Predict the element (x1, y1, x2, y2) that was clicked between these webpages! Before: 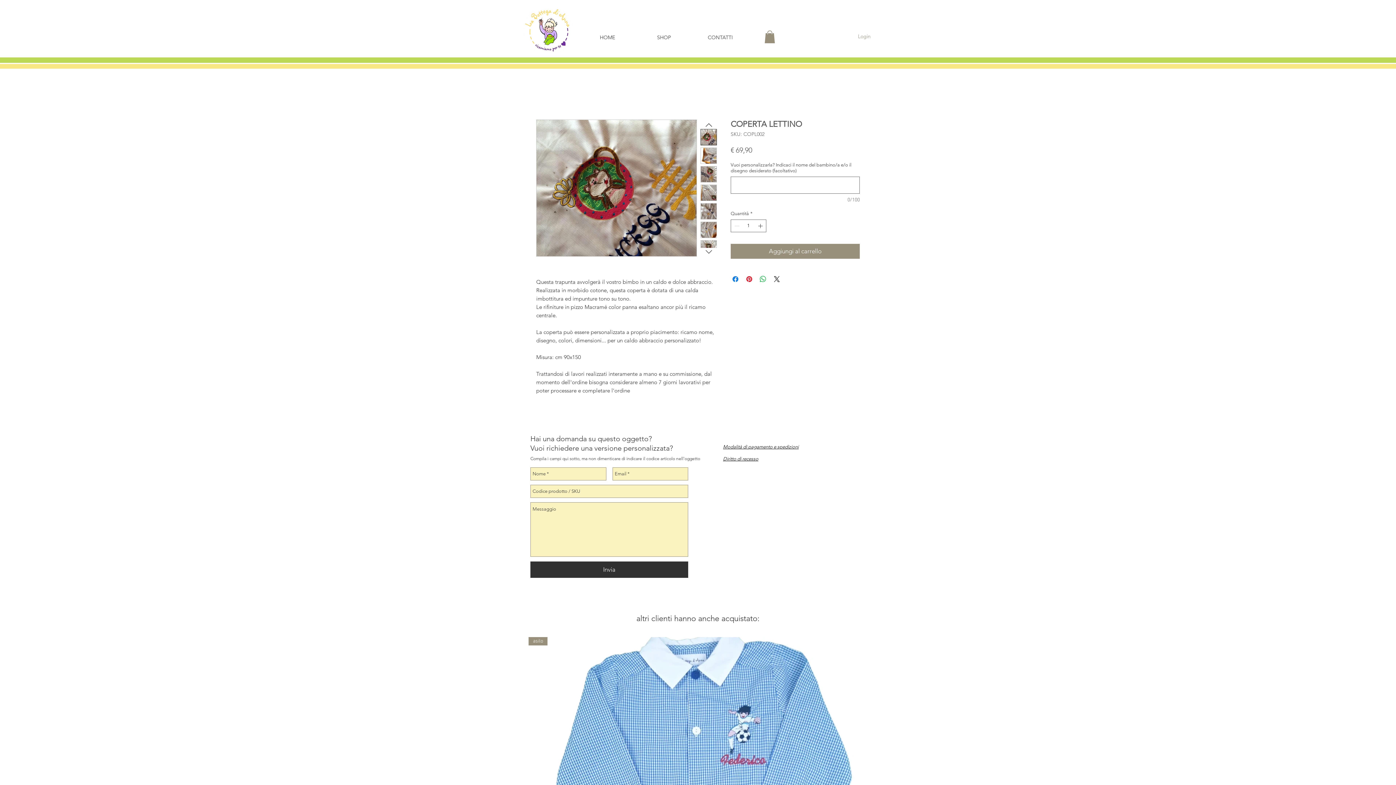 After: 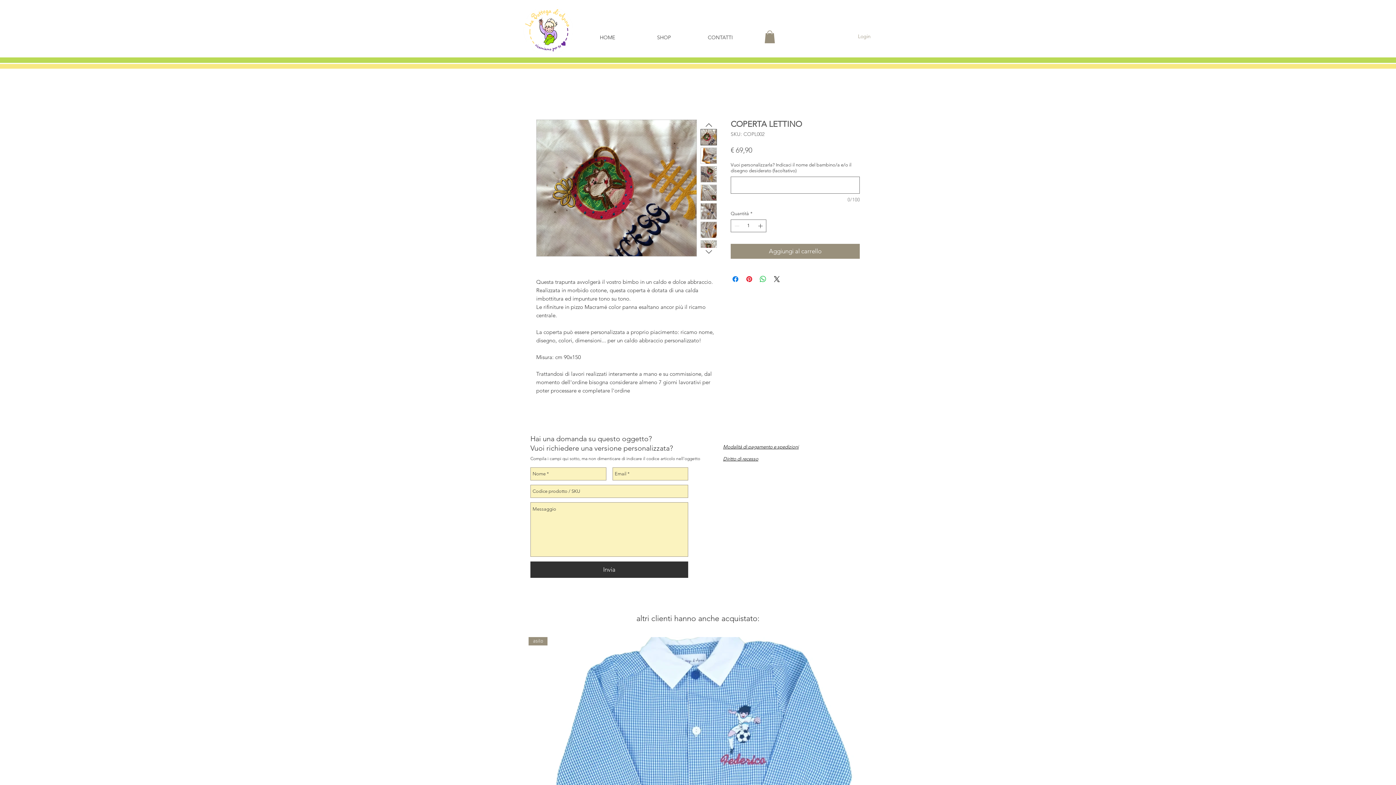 Action: bbox: (700, 221, 717, 238)